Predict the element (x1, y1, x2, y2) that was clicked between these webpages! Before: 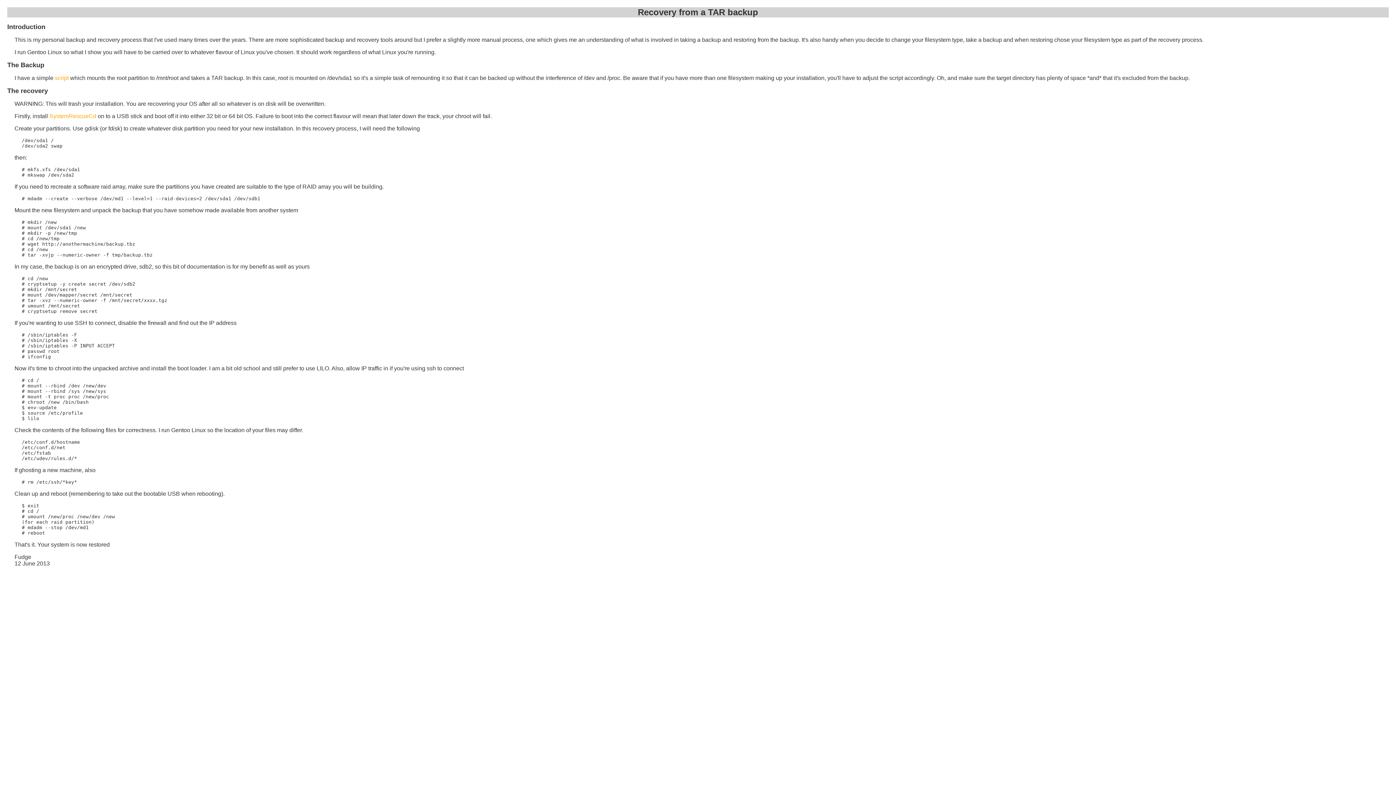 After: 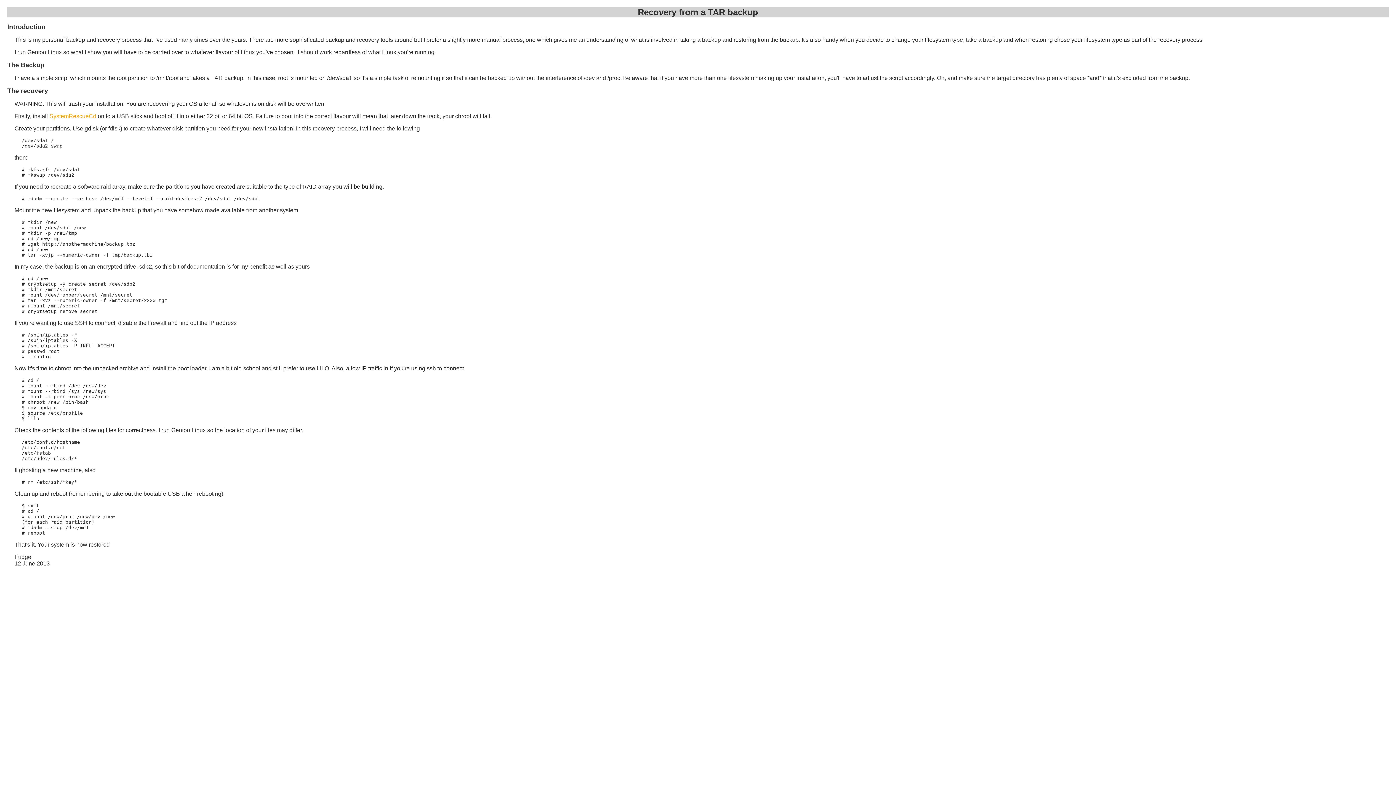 Action: label: script bbox: (54, 74, 68, 81)